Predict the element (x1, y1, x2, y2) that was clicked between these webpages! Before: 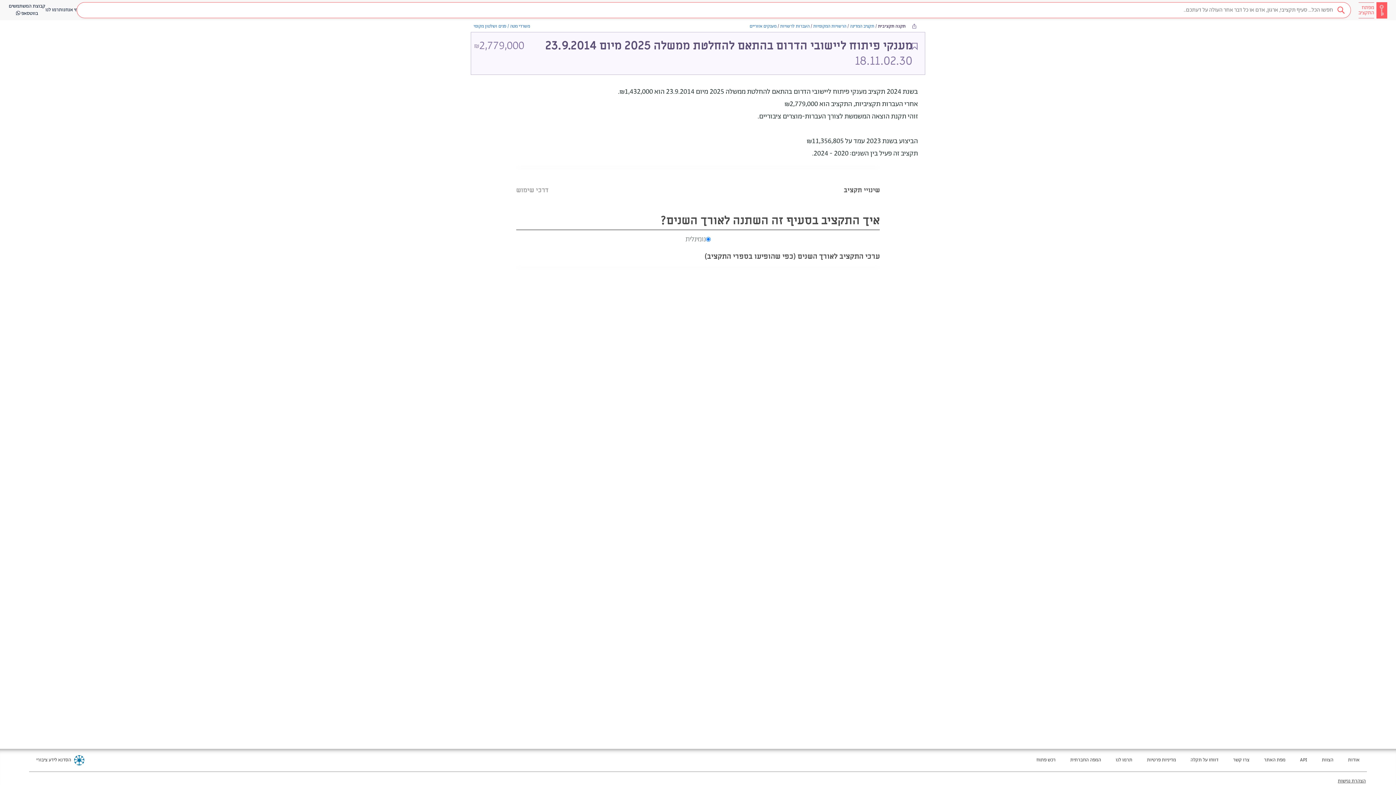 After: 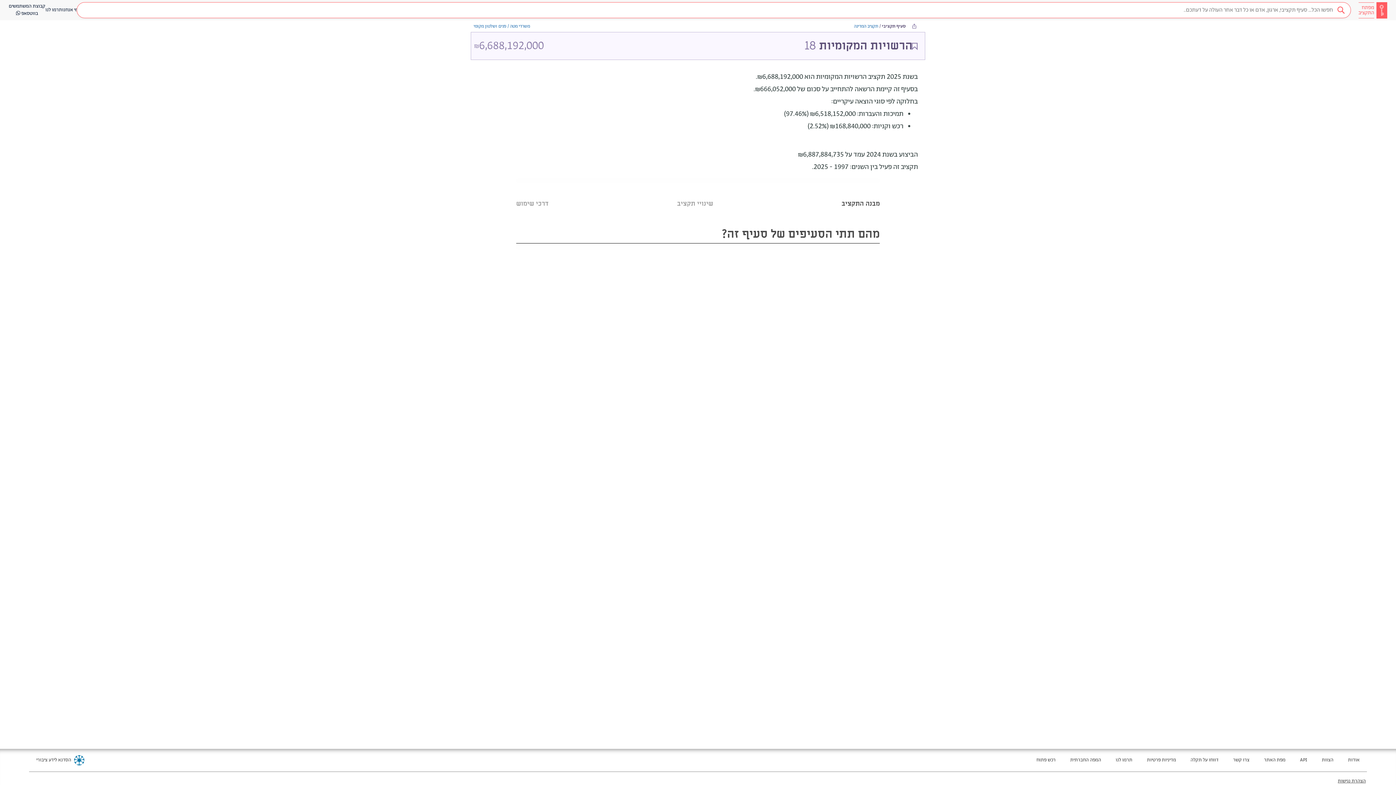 Action: bbox: (813, 23, 846, 29) label: הרשויות המקומיות